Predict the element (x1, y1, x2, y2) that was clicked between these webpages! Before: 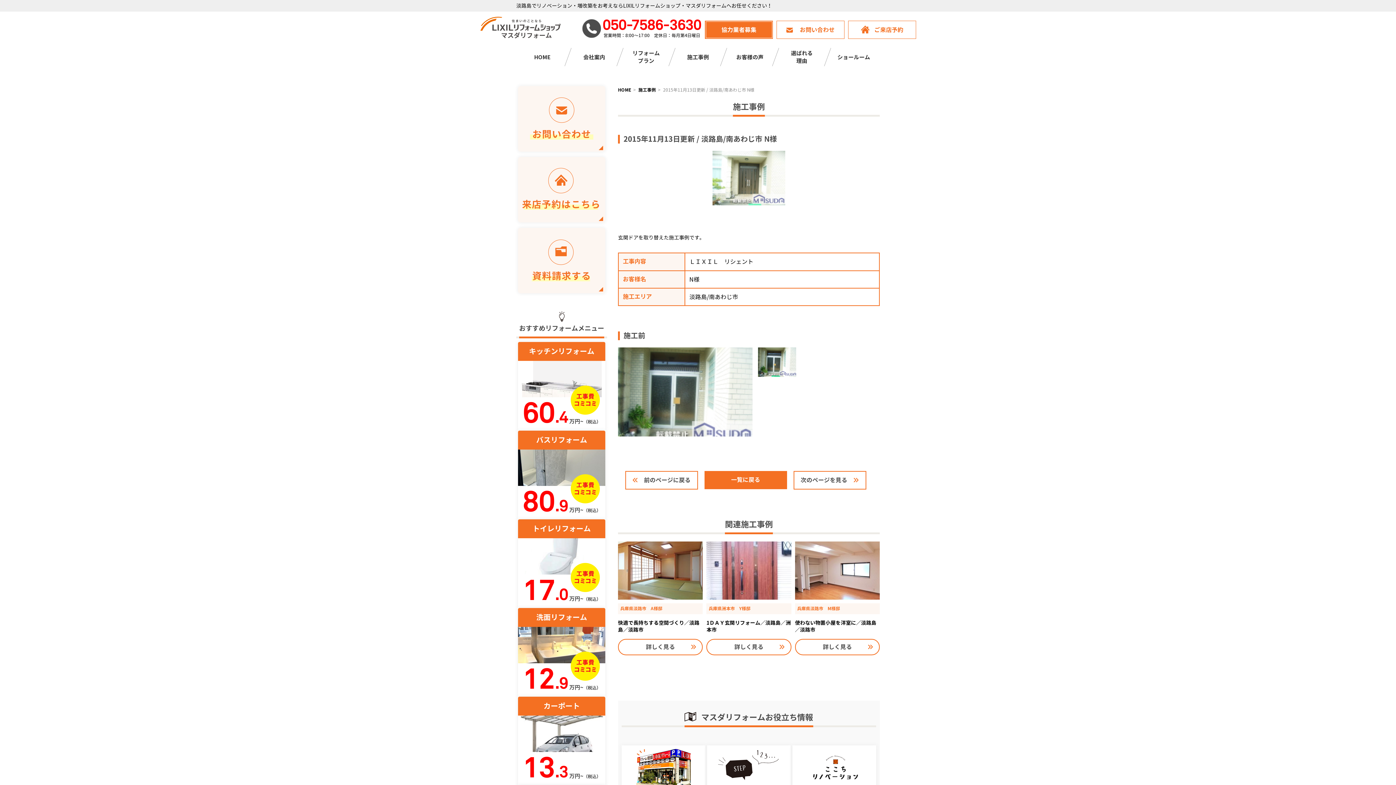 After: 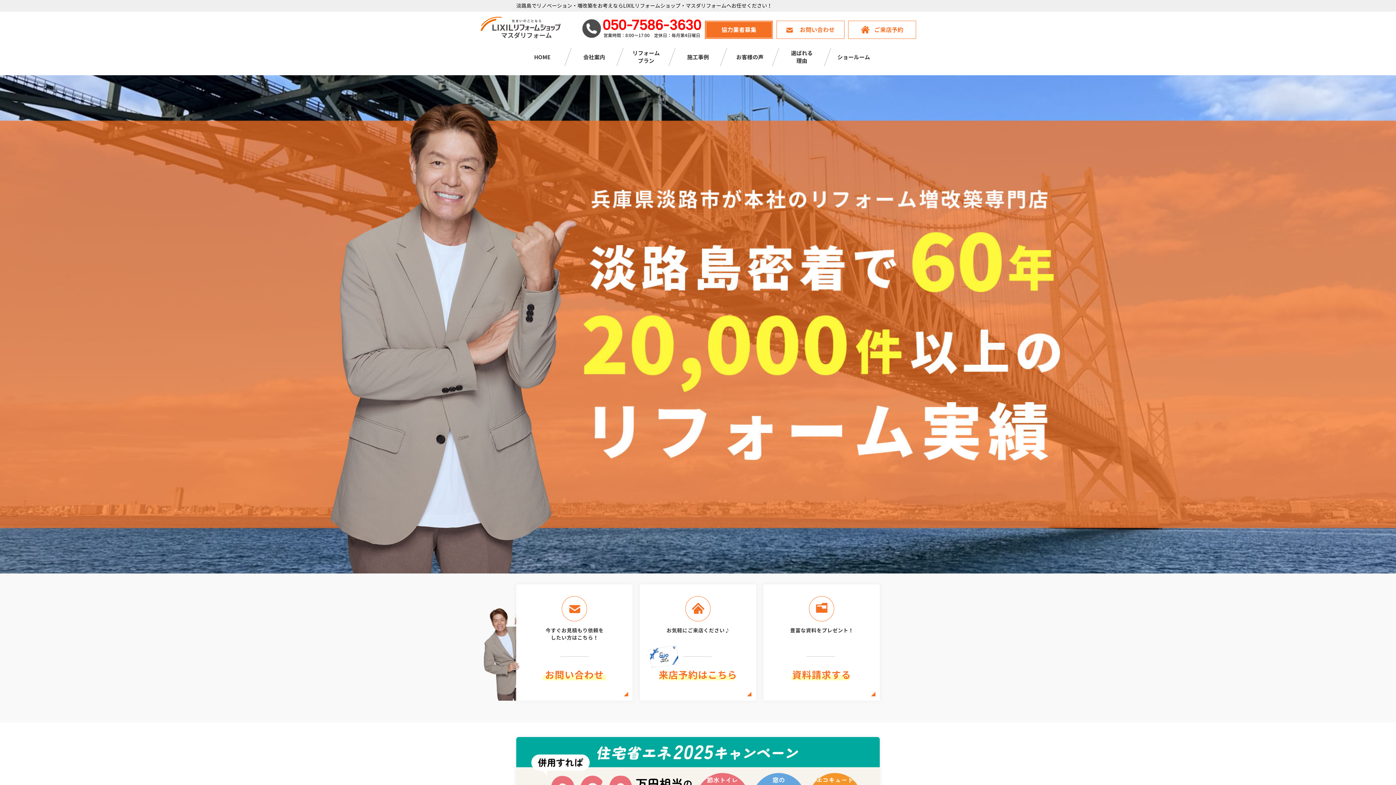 Action: bbox: (618, 87, 631, 92) label: HOME